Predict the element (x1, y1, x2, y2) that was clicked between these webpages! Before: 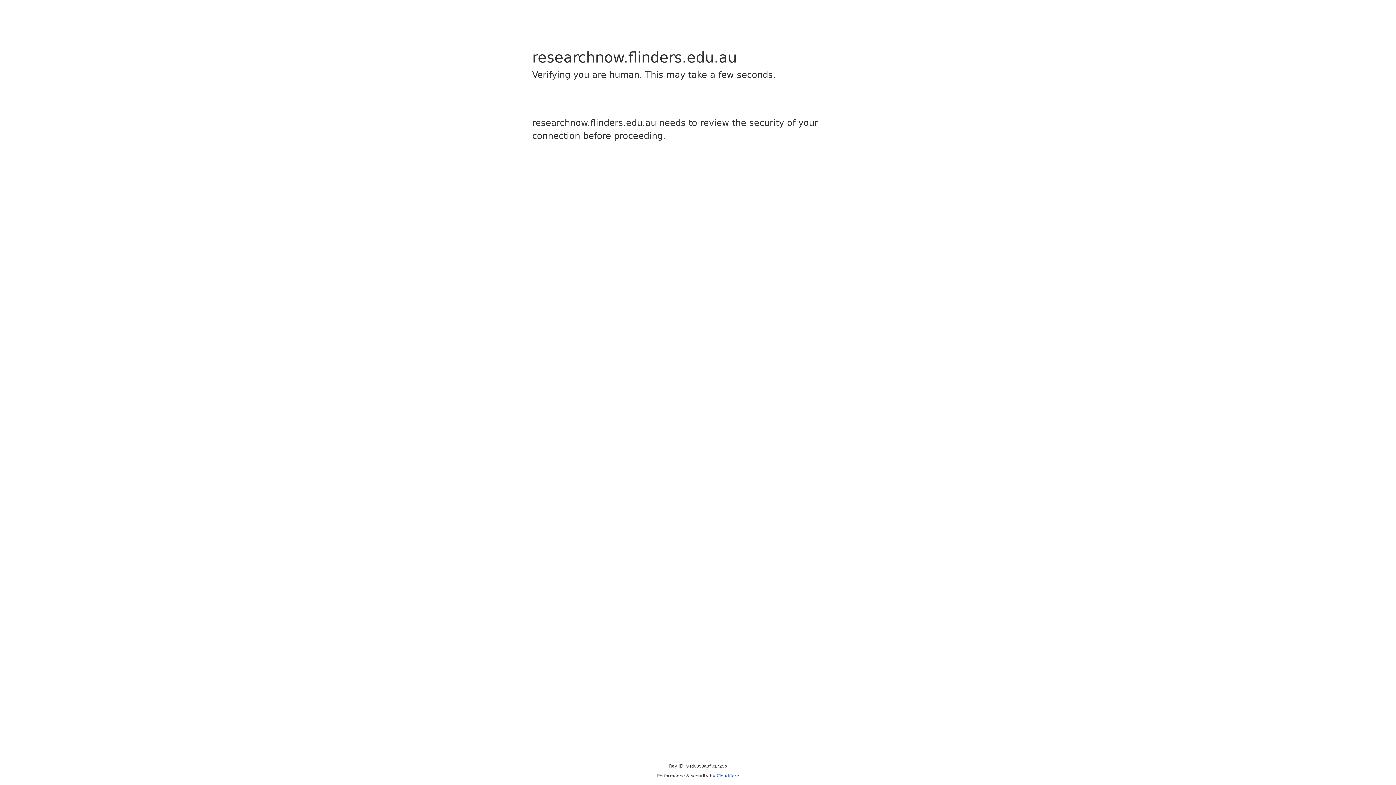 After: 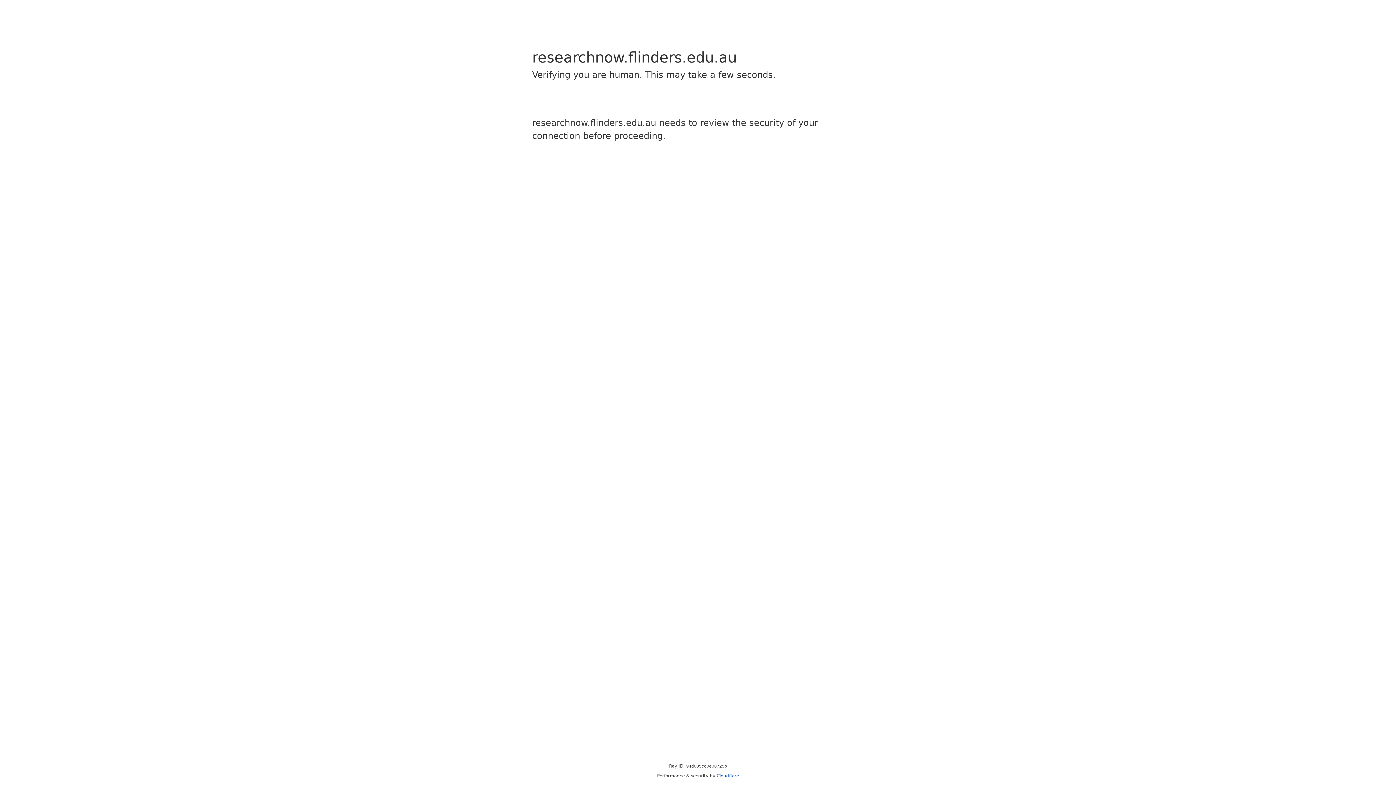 Action: bbox: (716, 773, 739, 778) label: Cloudflare